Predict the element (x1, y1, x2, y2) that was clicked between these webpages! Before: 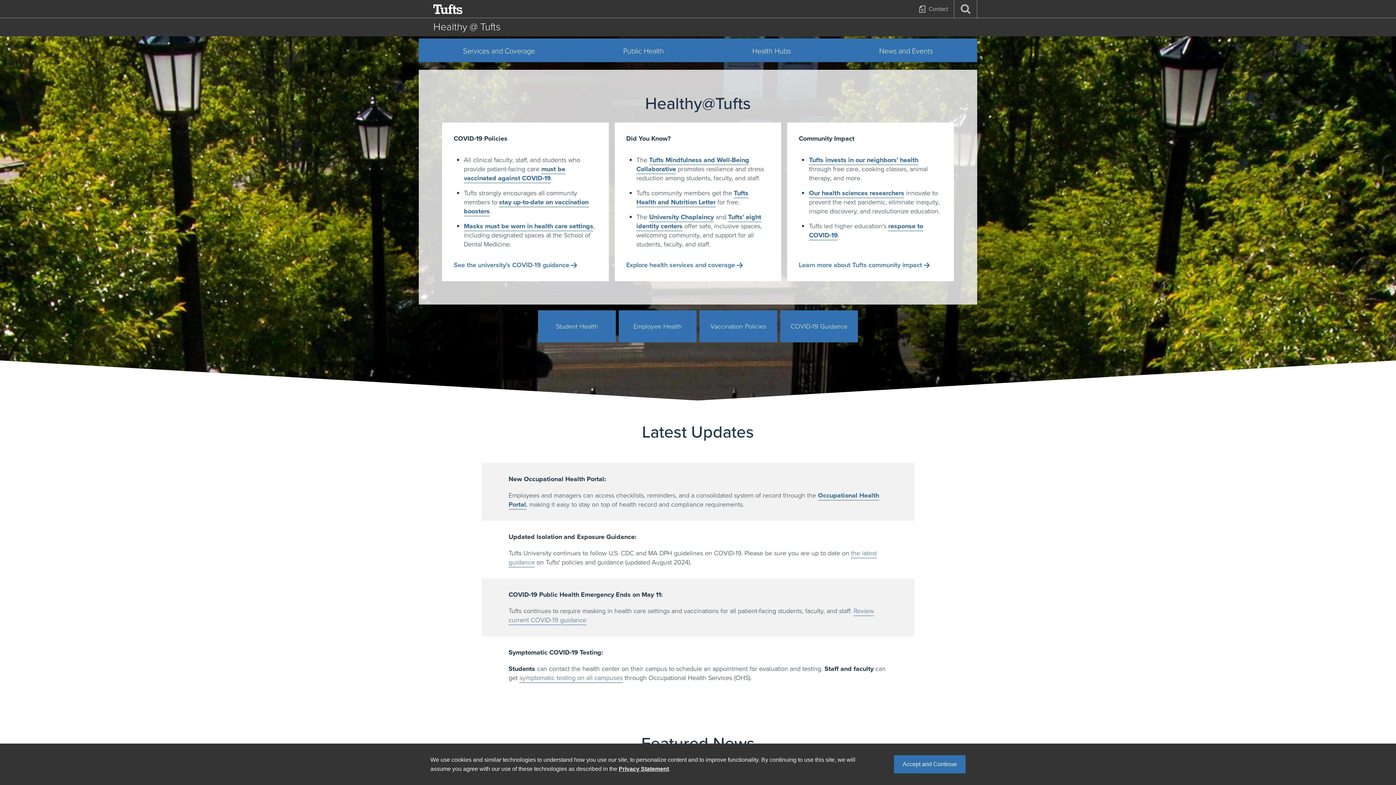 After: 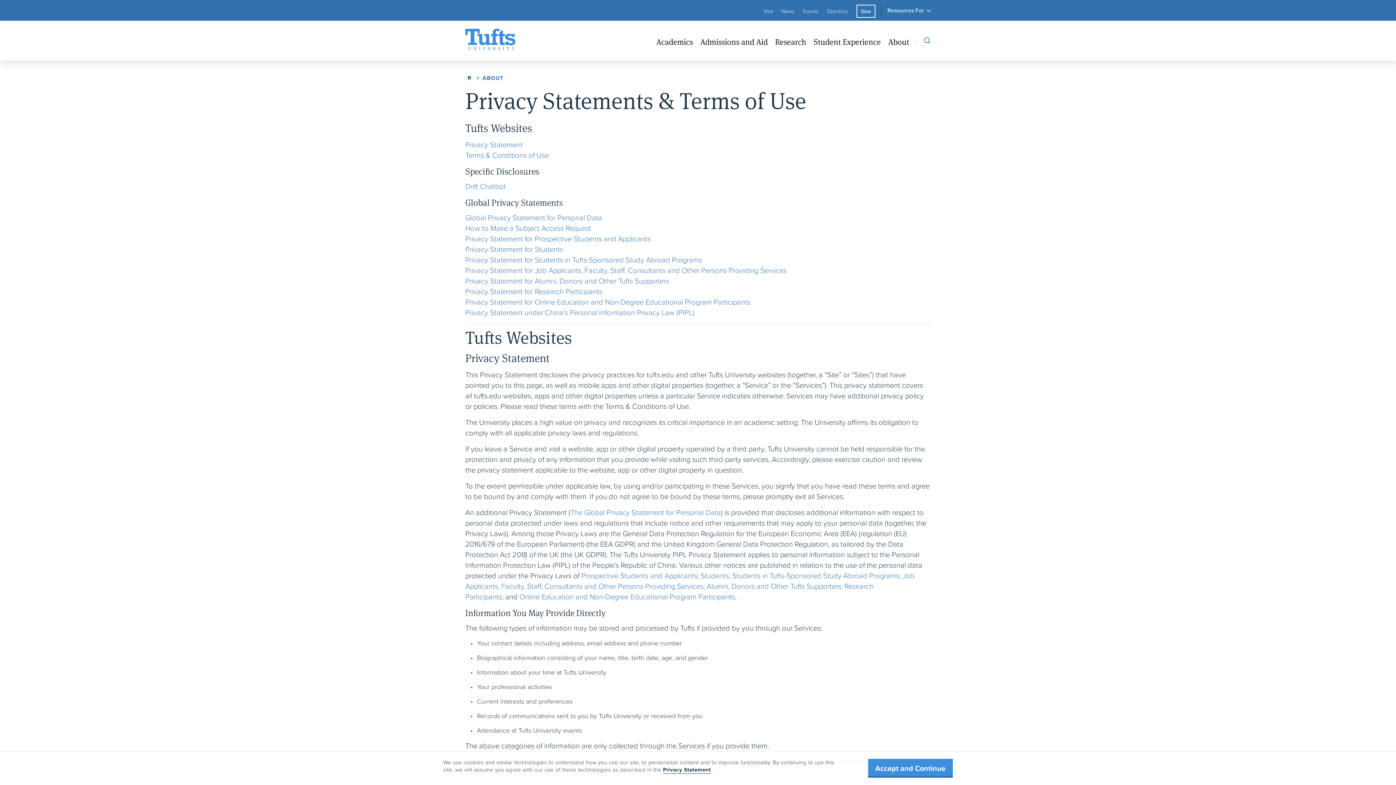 Action: label: Privacy Statement bbox: (618, 766, 669, 772)